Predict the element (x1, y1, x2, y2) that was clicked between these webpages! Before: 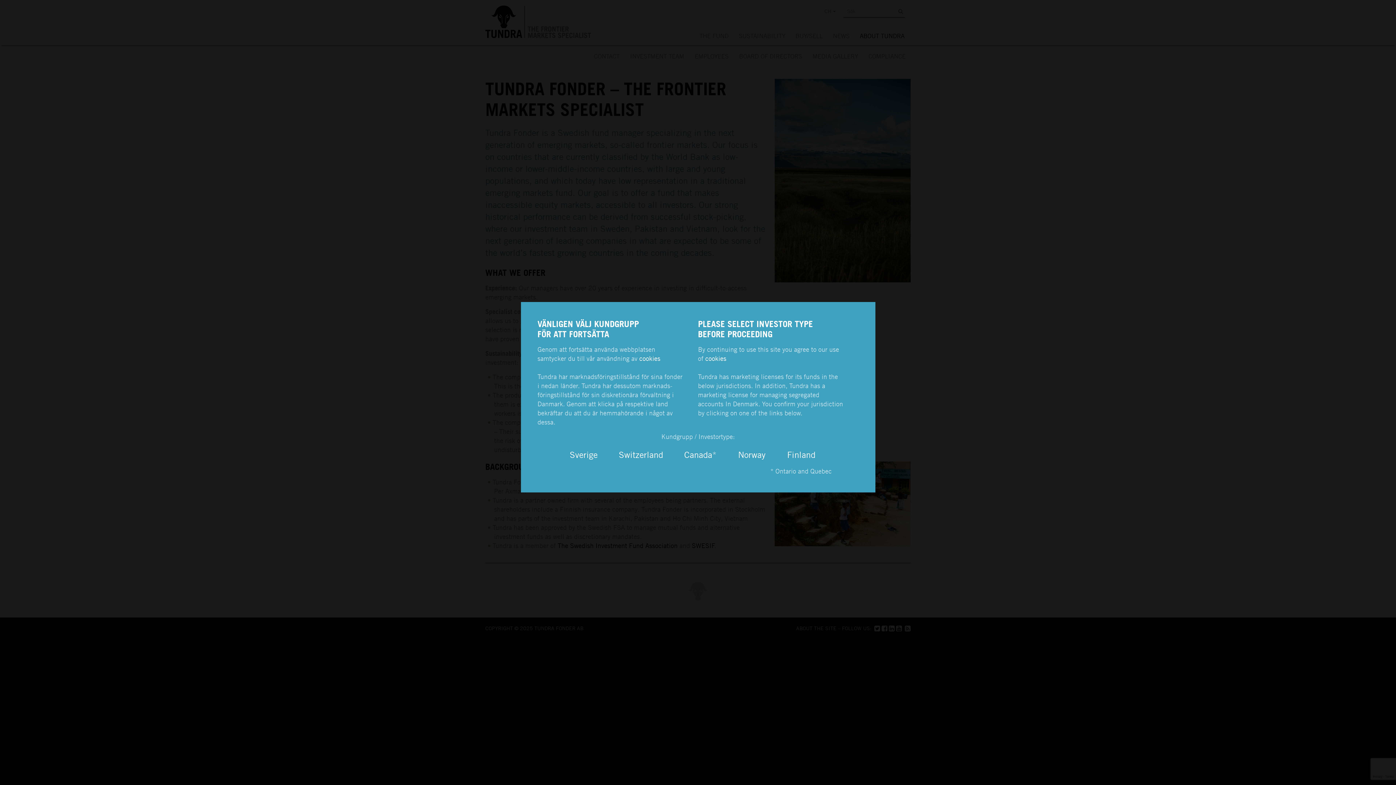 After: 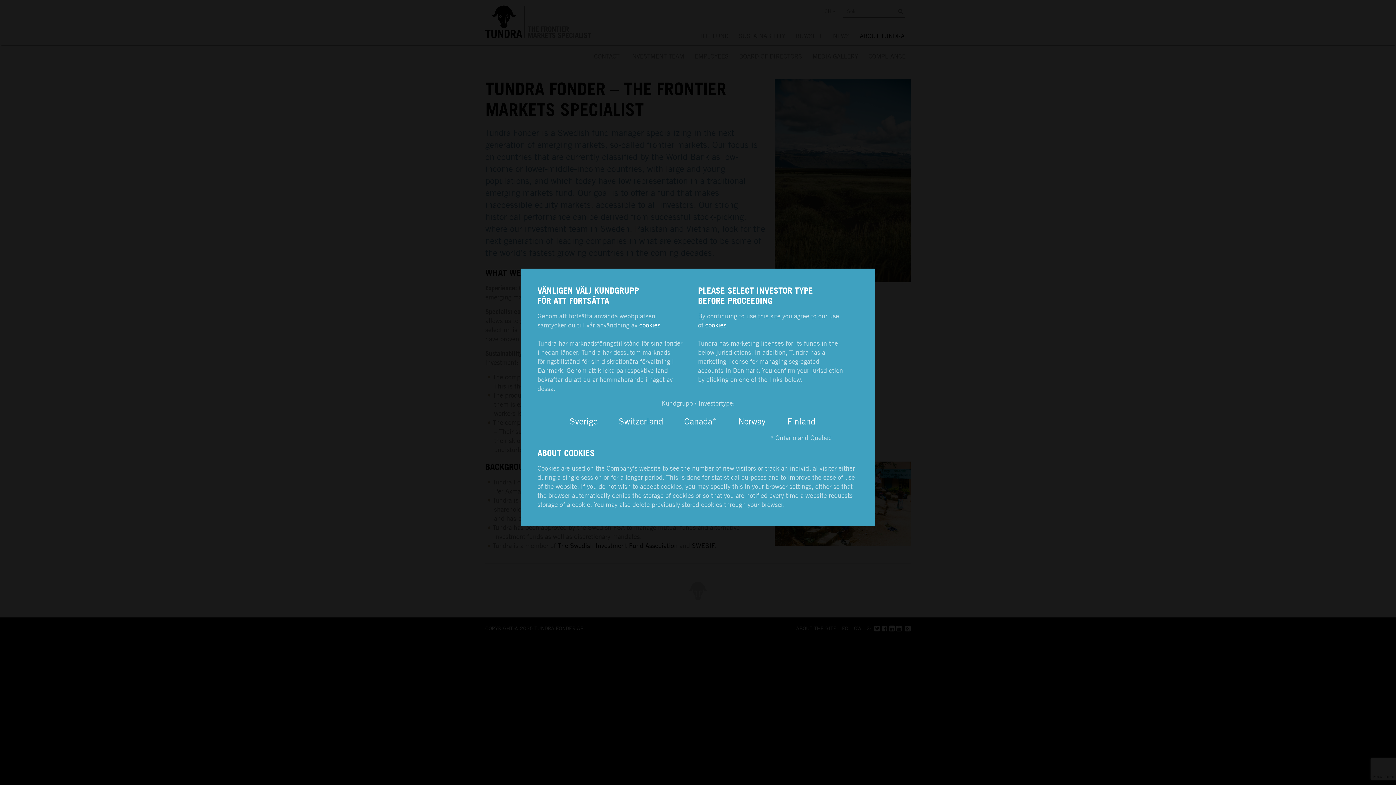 Action: label: cookies bbox: (705, 354, 726, 362)